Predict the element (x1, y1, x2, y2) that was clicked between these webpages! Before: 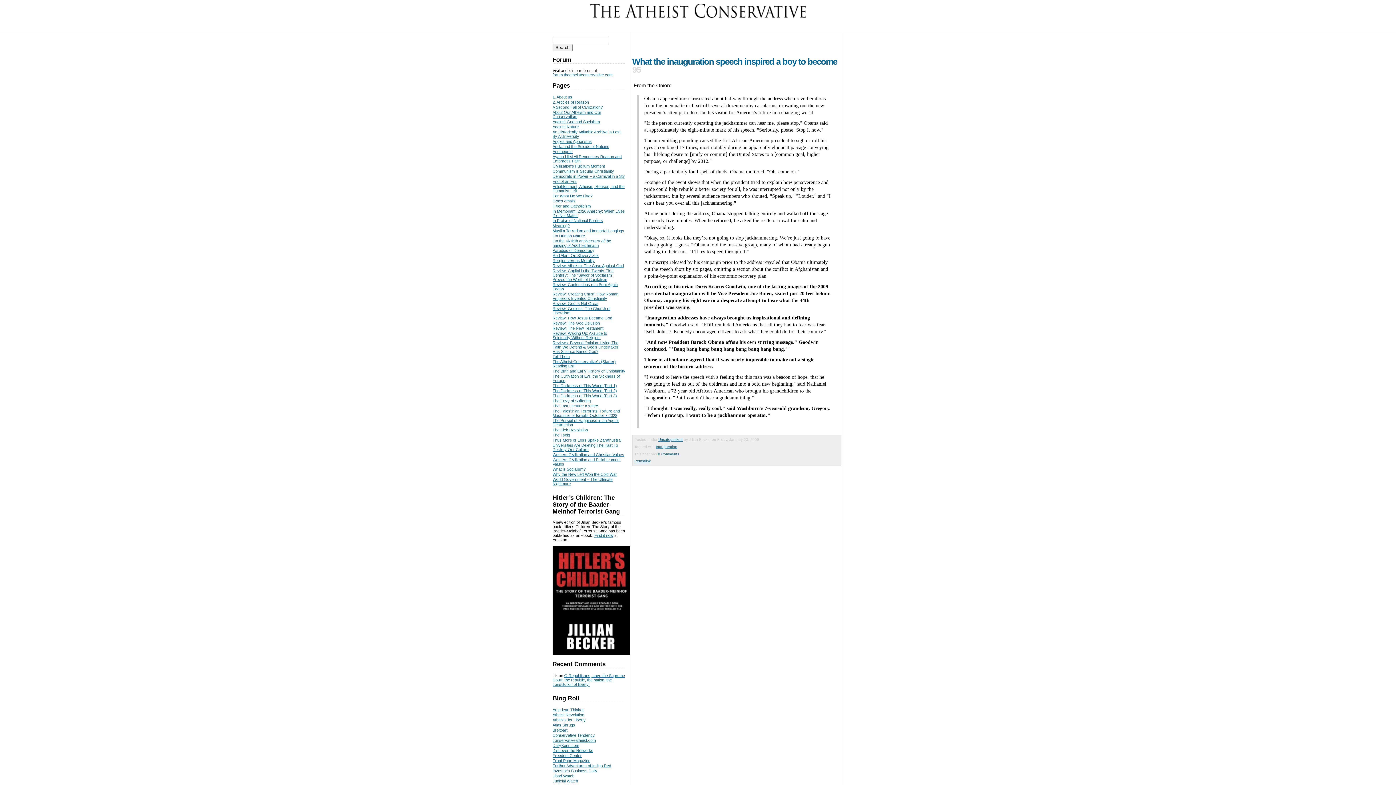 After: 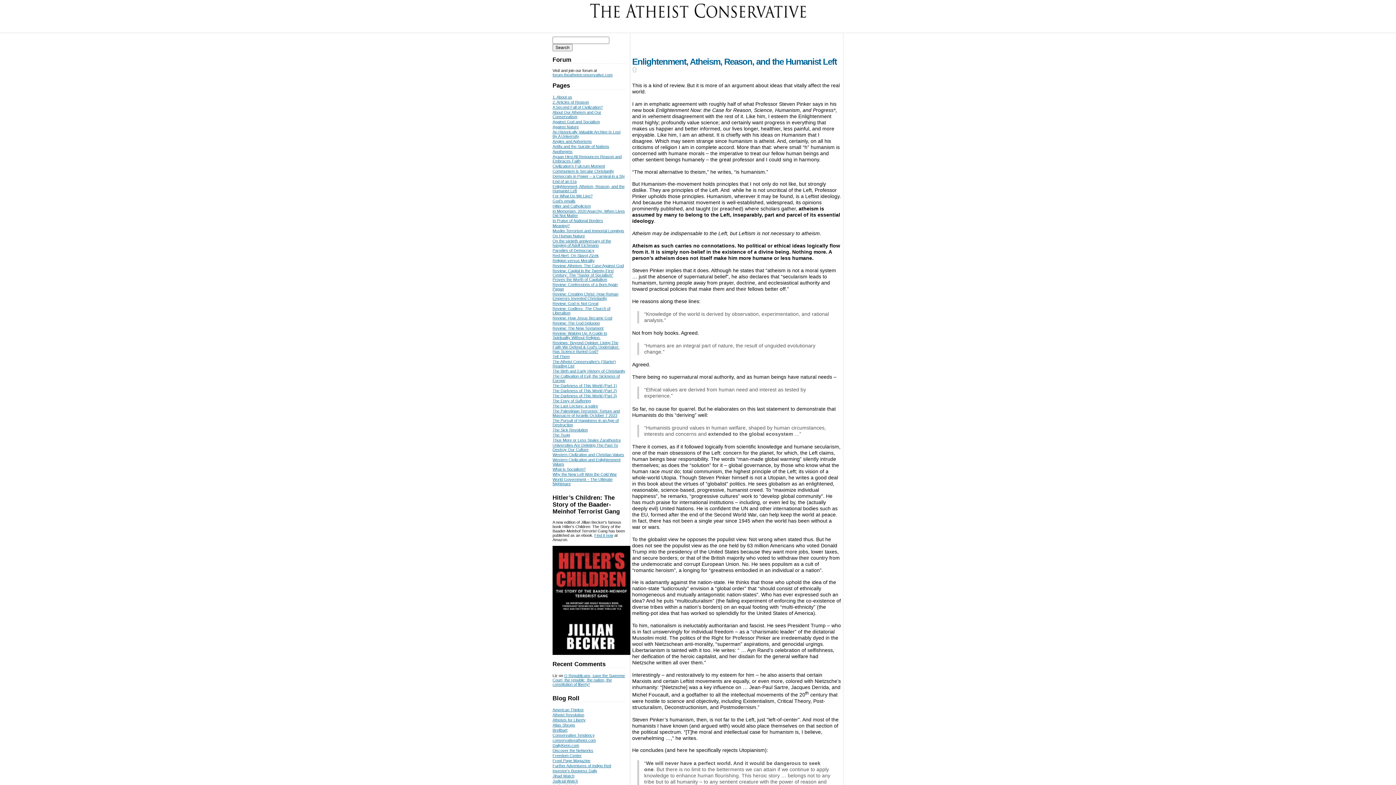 Action: bbox: (552, 184, 624, 193) label: Enlightenment, Atheism, Reason, and the Humanist Left